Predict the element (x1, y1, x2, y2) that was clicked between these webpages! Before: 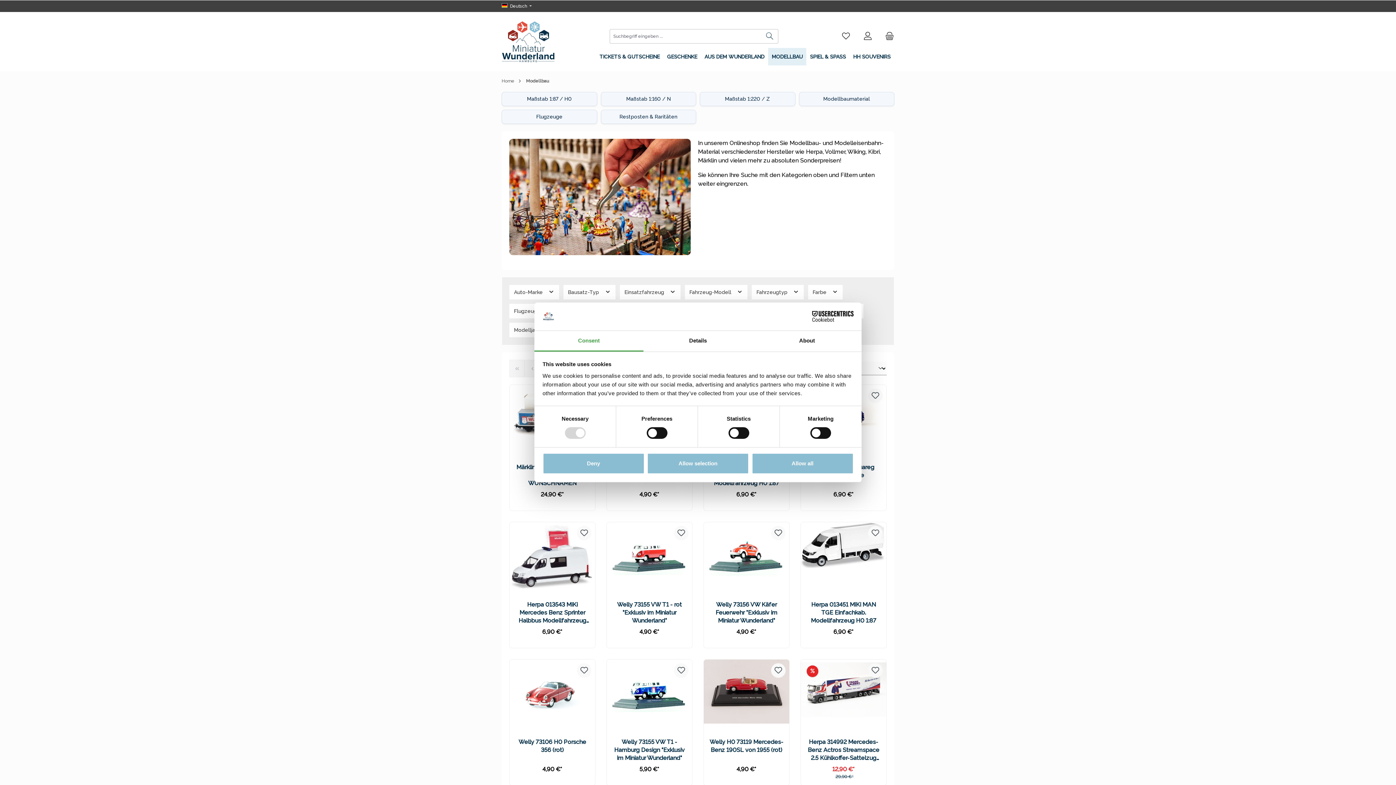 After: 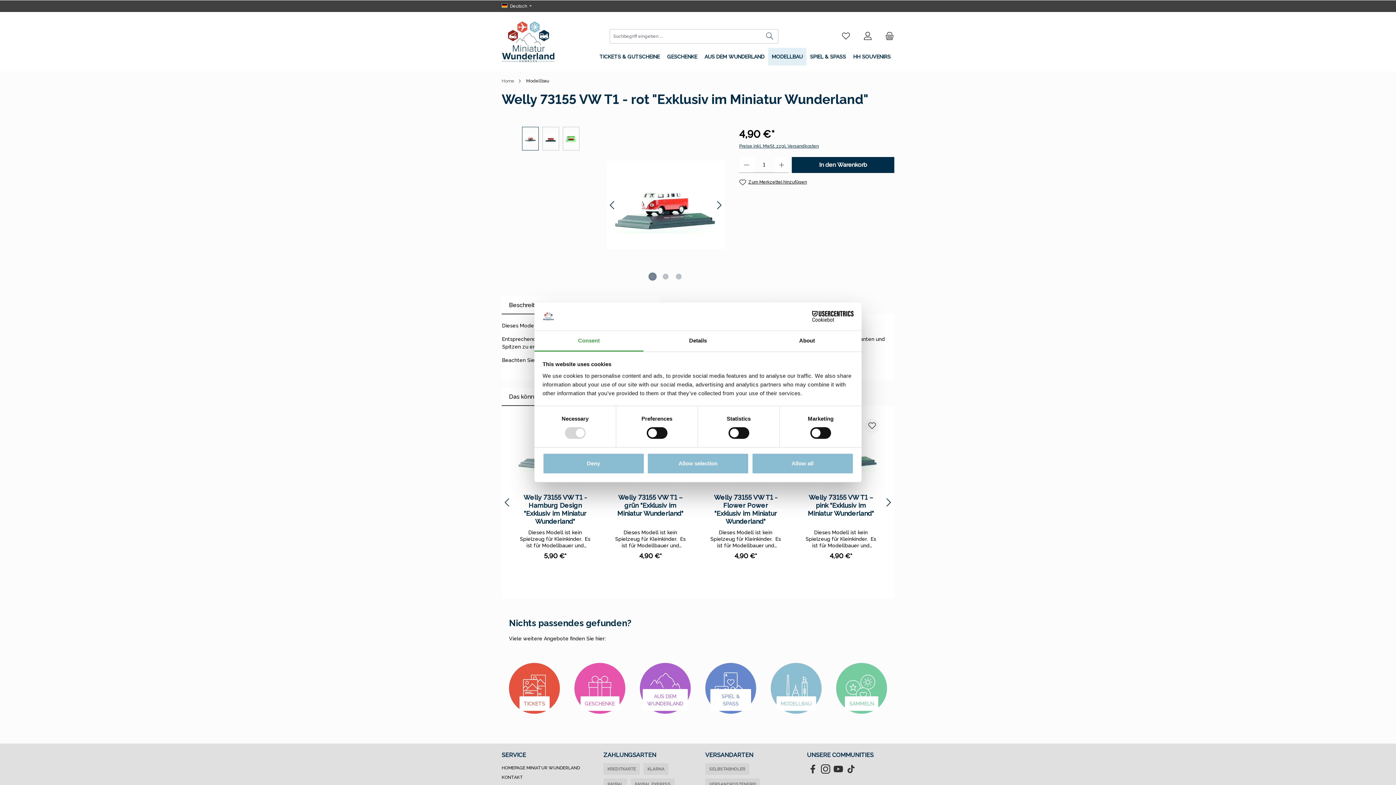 Action: bbox: (606, 522, 692, 595)